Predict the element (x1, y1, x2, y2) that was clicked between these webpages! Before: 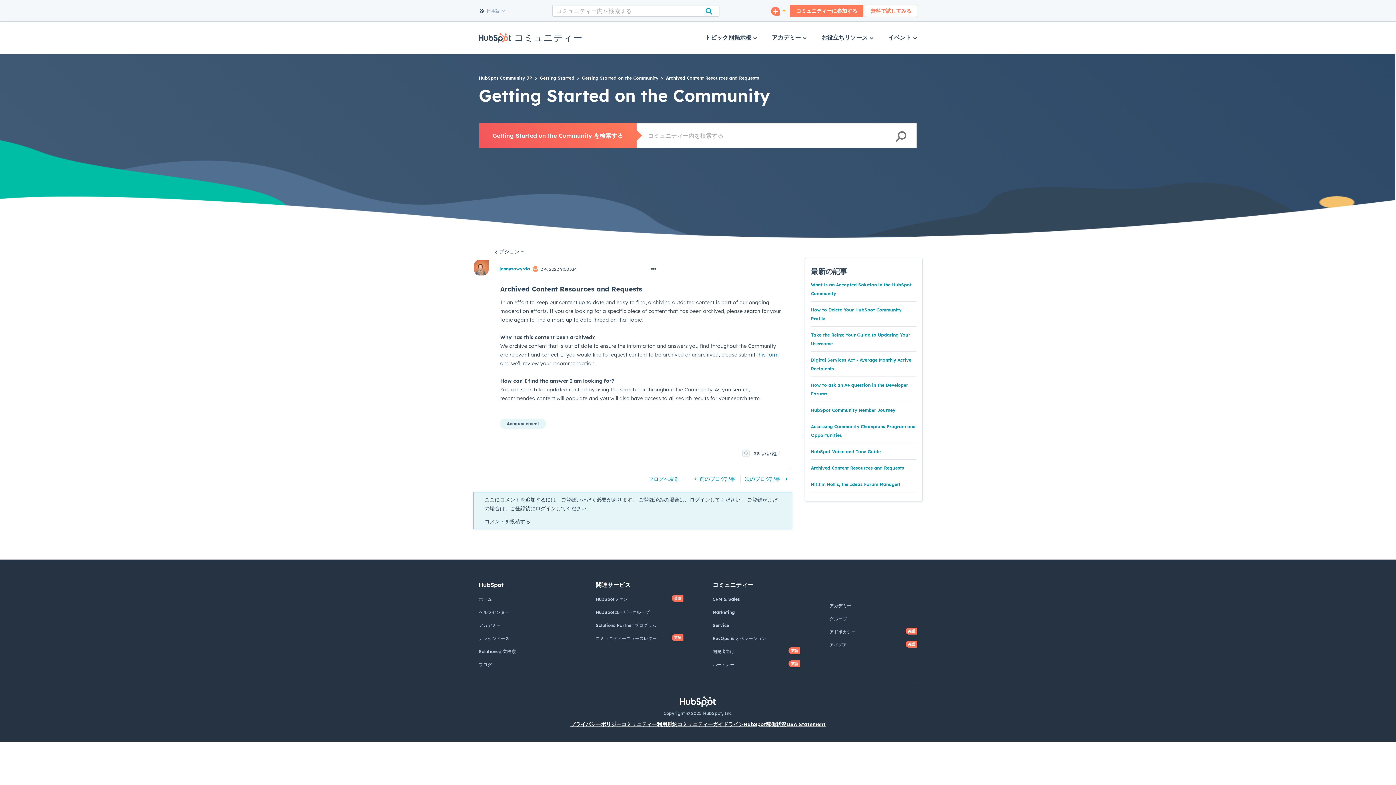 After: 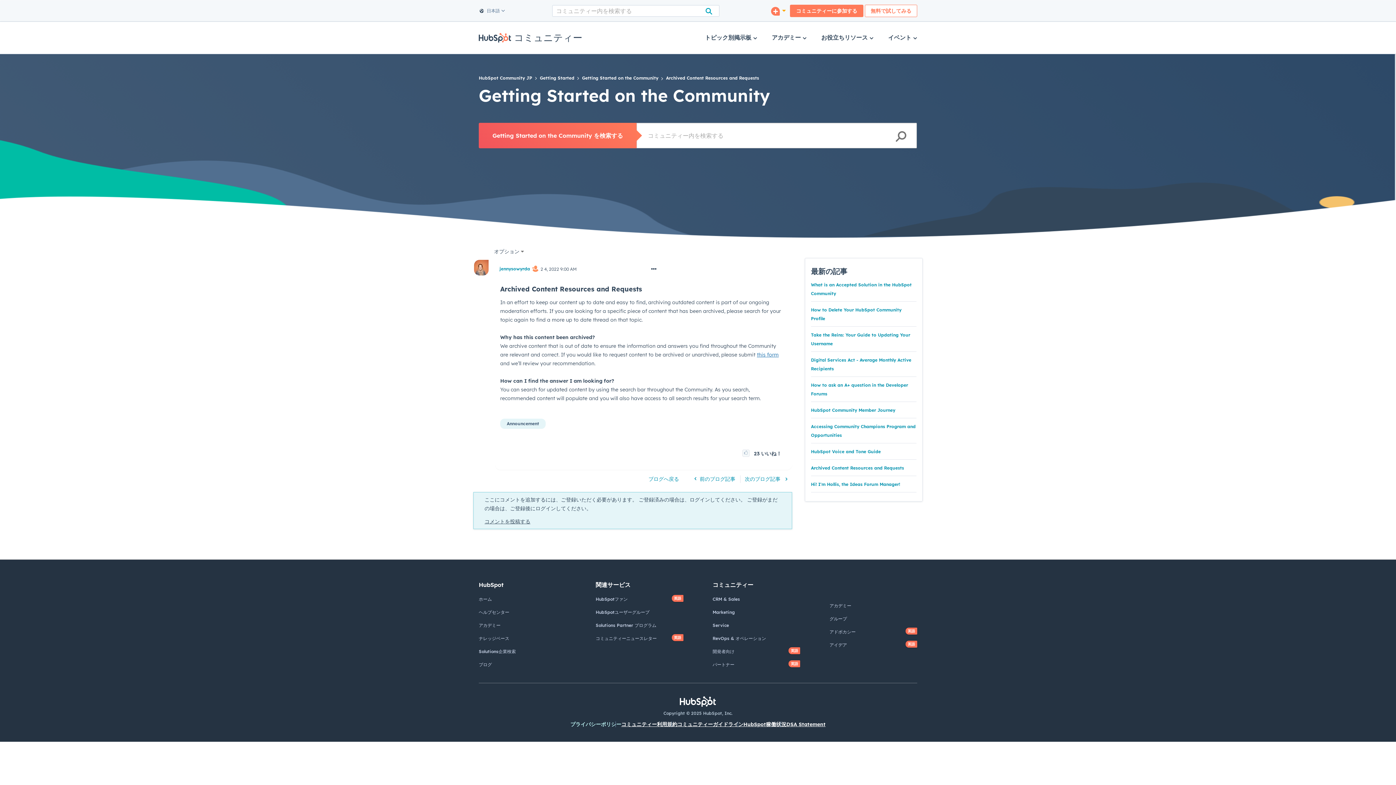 Action: label: プライバシーポリシー bbox: (570, 721, 621, 727)